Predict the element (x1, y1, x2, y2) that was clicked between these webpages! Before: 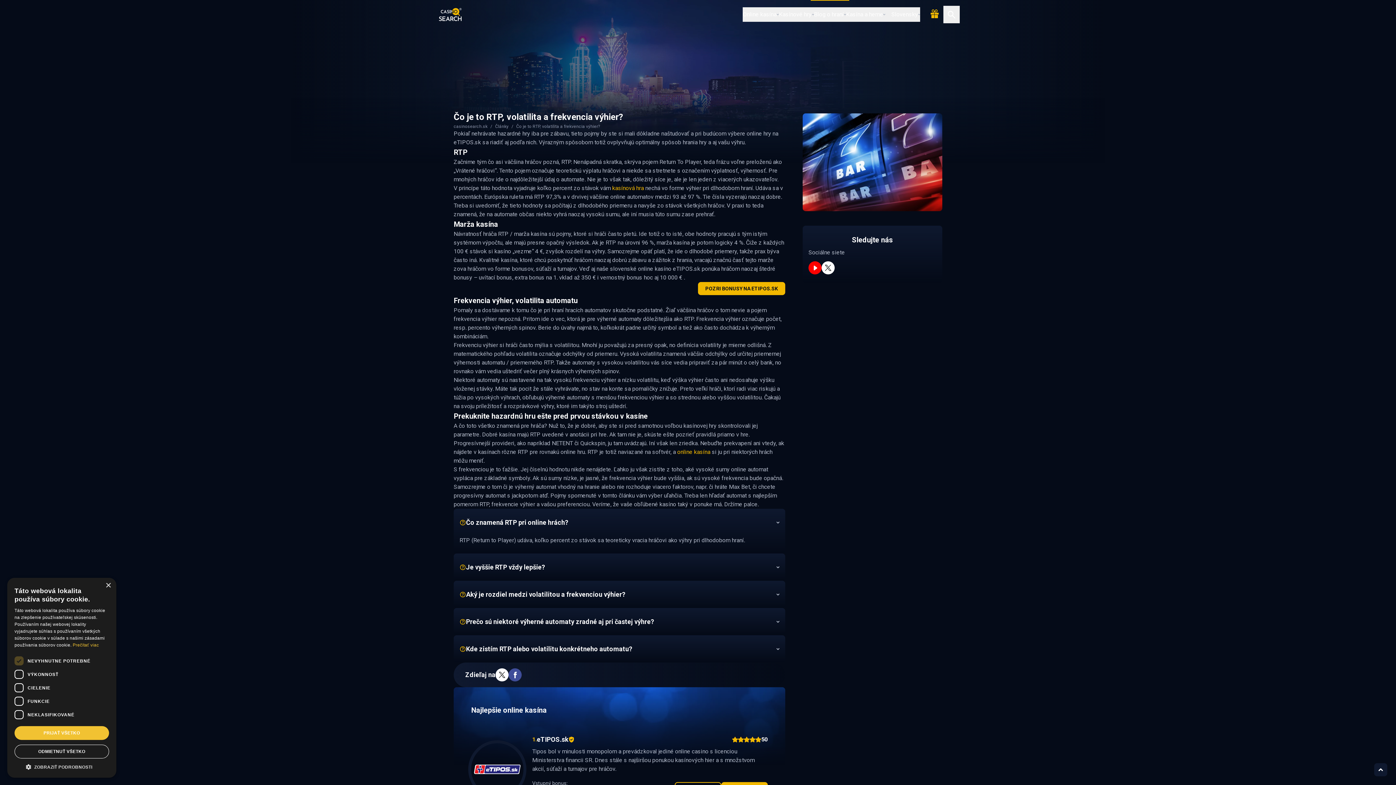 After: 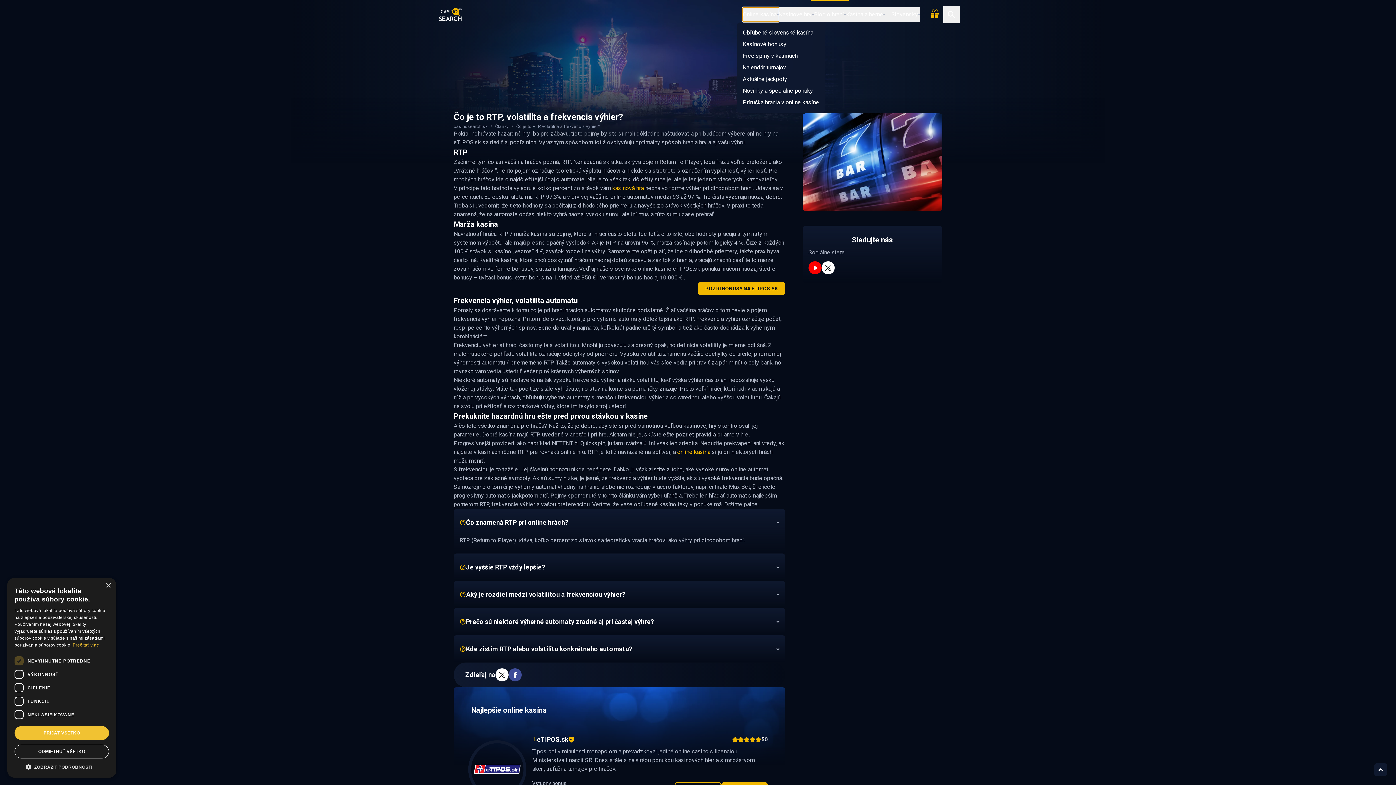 Action: bbox: (743, 7, 779, 21) label: Online kasína